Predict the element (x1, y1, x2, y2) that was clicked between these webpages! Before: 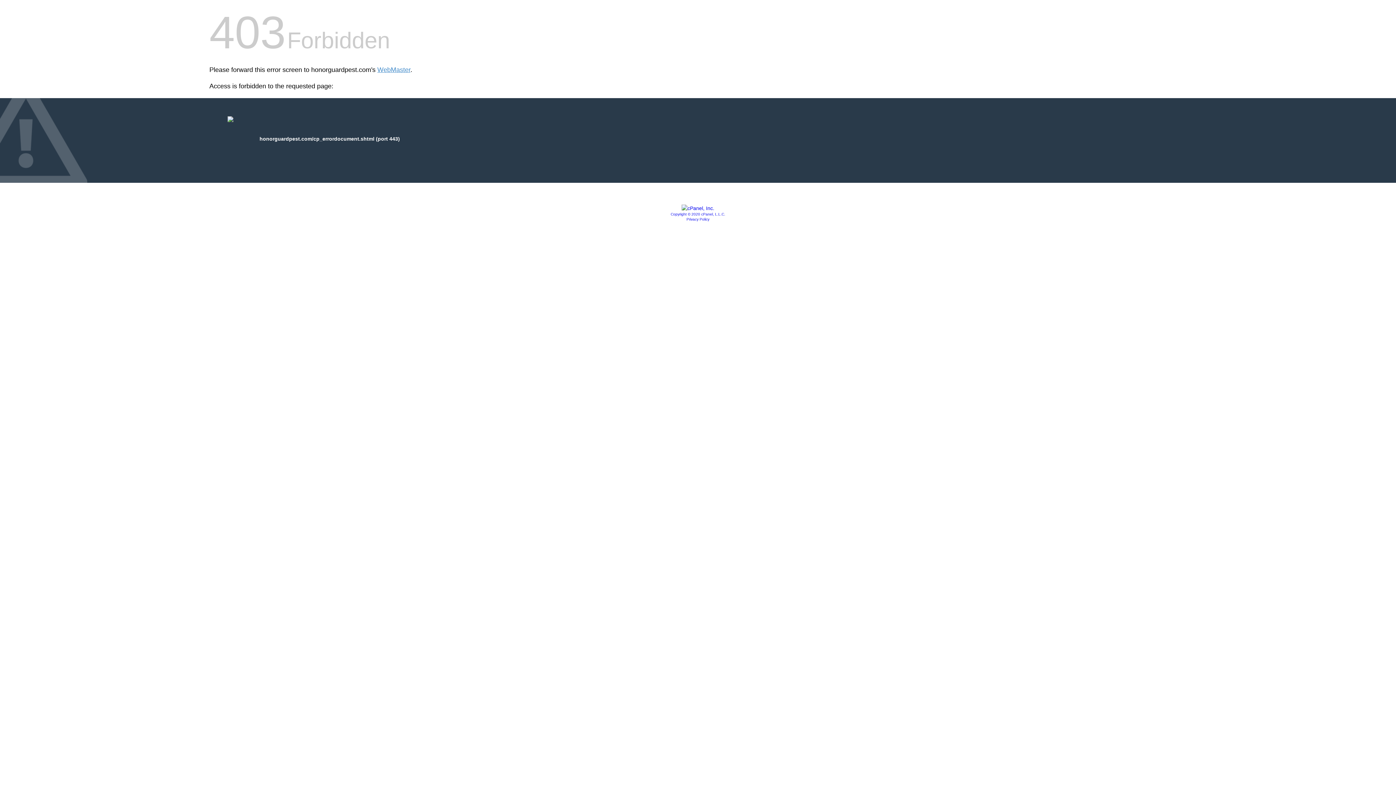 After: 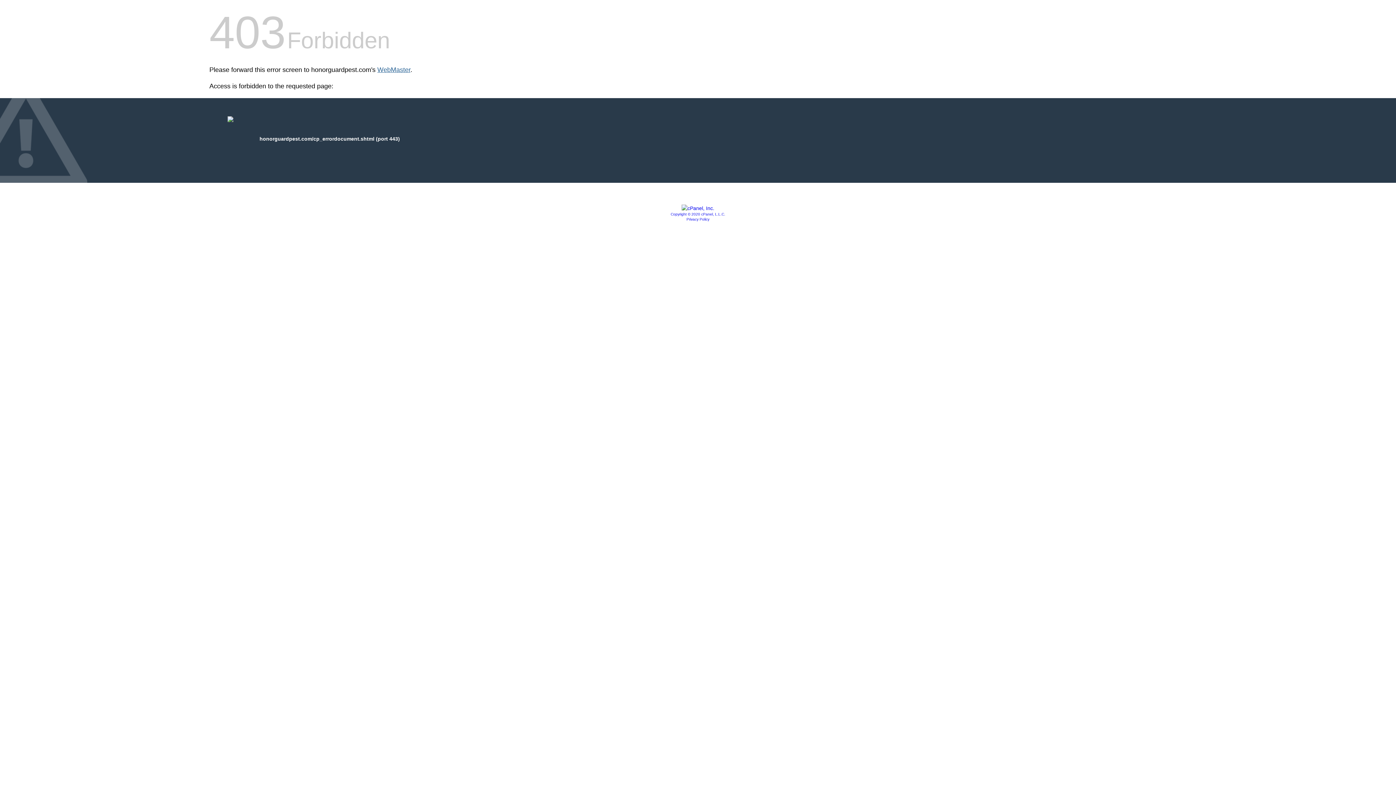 Action: bbox: (377, 66, 410, 73) label: WebMaster